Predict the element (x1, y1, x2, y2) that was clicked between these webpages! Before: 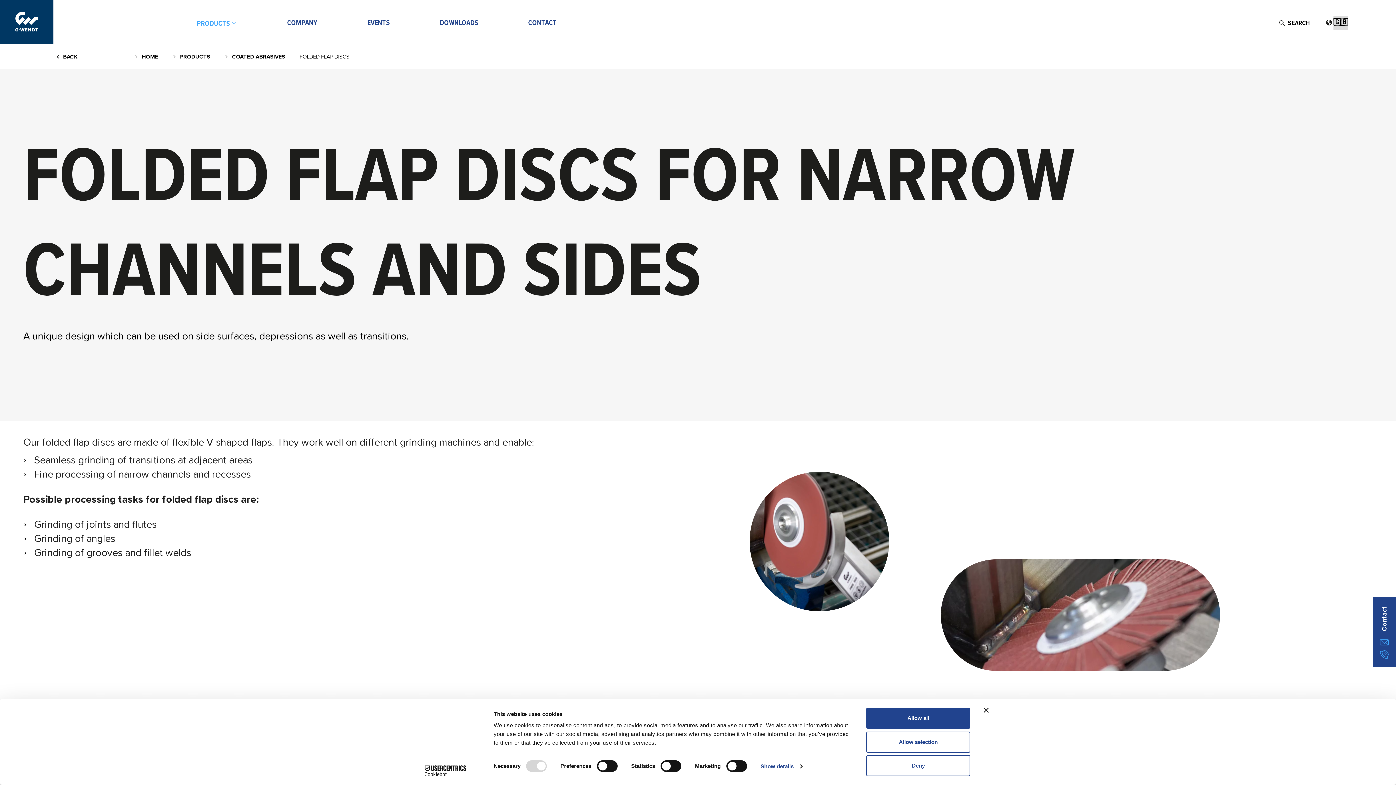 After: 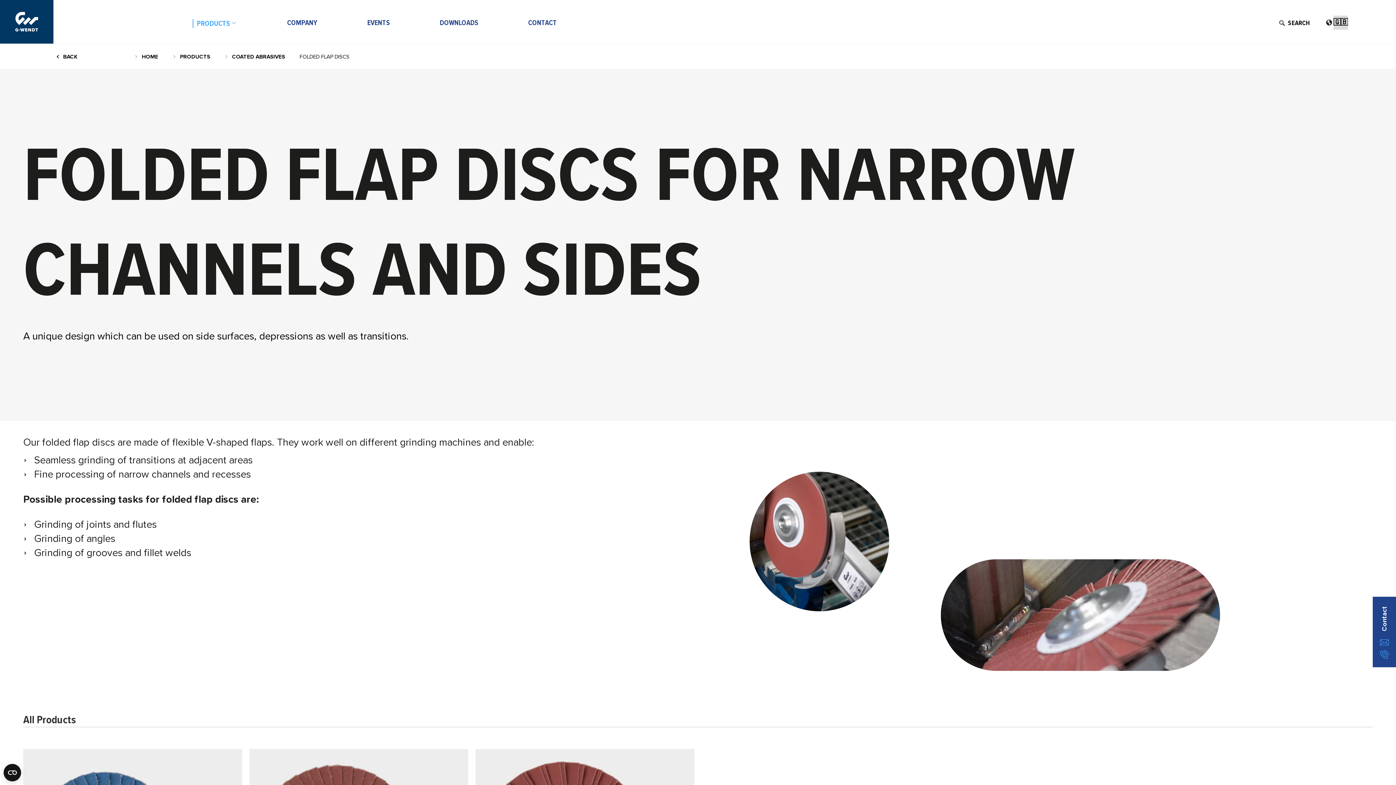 Action: bbox: (866, 731, 970, 752) label: Allow selection